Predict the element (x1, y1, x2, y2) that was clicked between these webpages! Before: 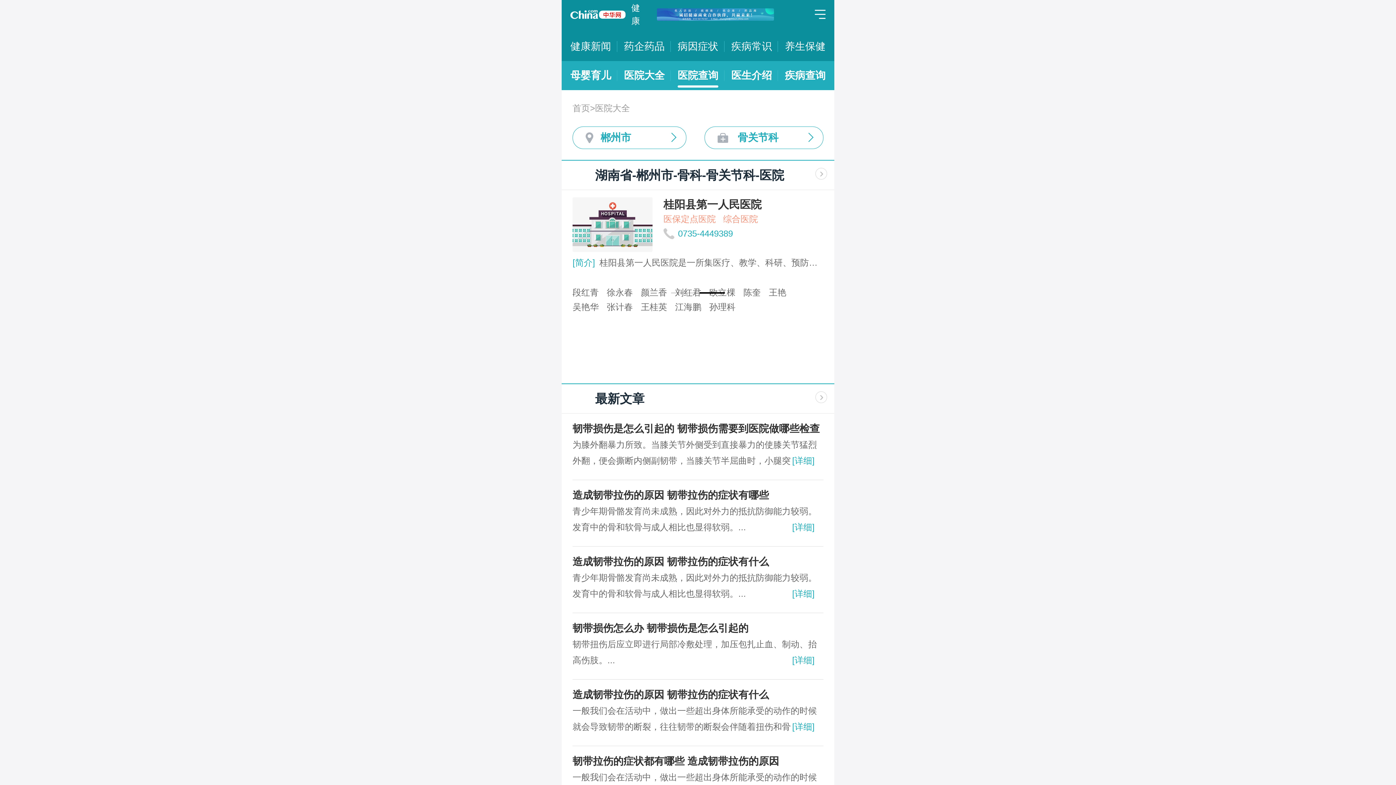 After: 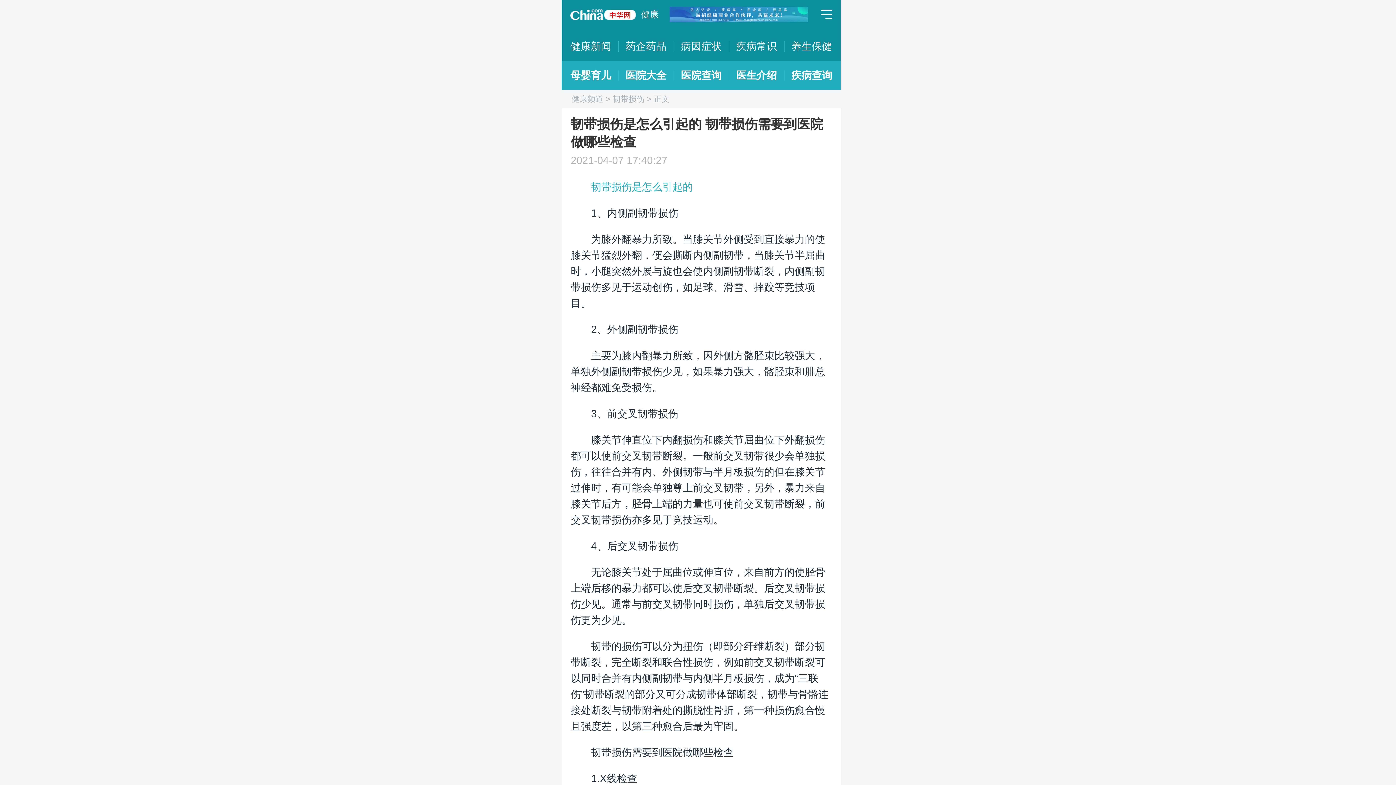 Action: bbox: (792, 456, 814, 465) label: [详细]